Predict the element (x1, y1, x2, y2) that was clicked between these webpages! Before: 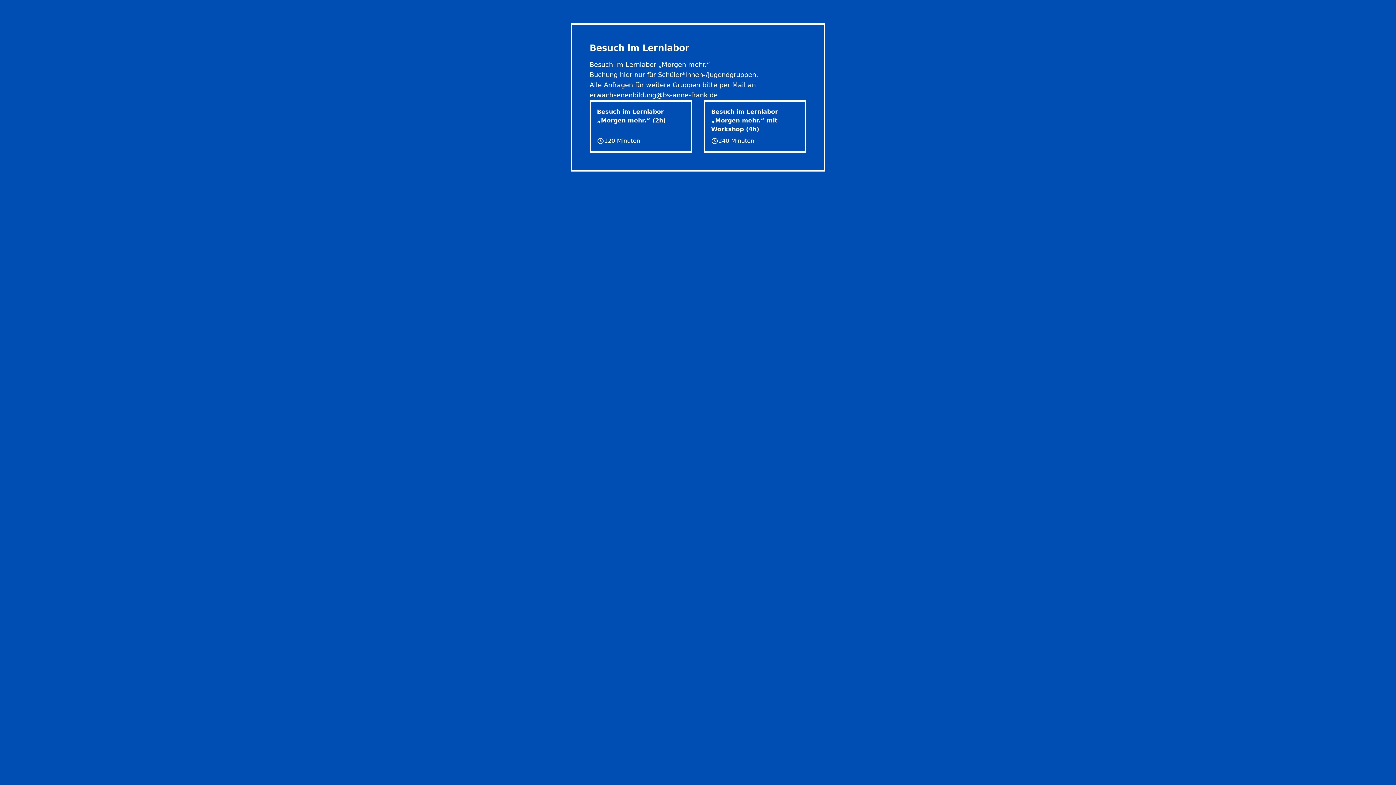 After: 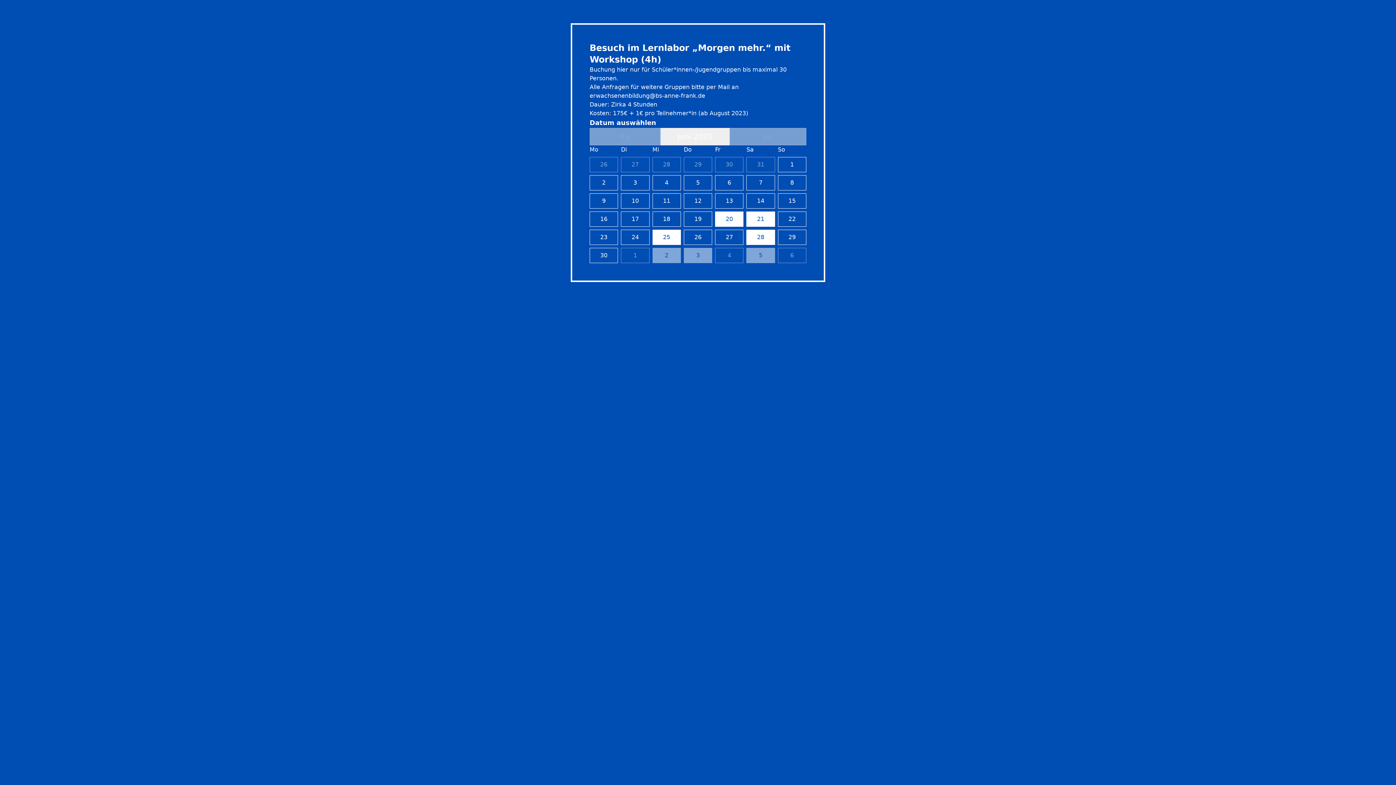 Action: label: Besuch im Lernlabor „Morgen mehr.“ mit Workshop (4h)
240 Minuten bbox: (704, 100, 806, 152)